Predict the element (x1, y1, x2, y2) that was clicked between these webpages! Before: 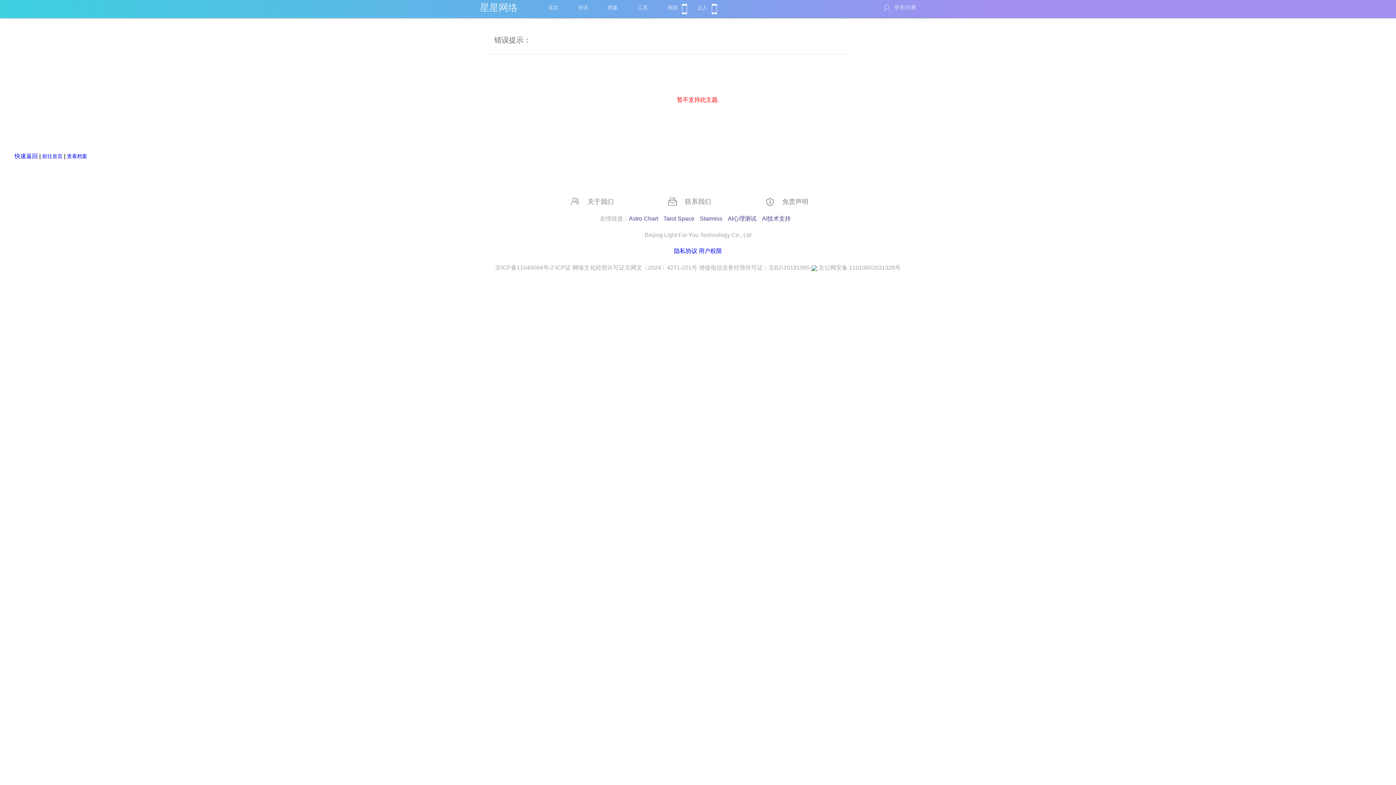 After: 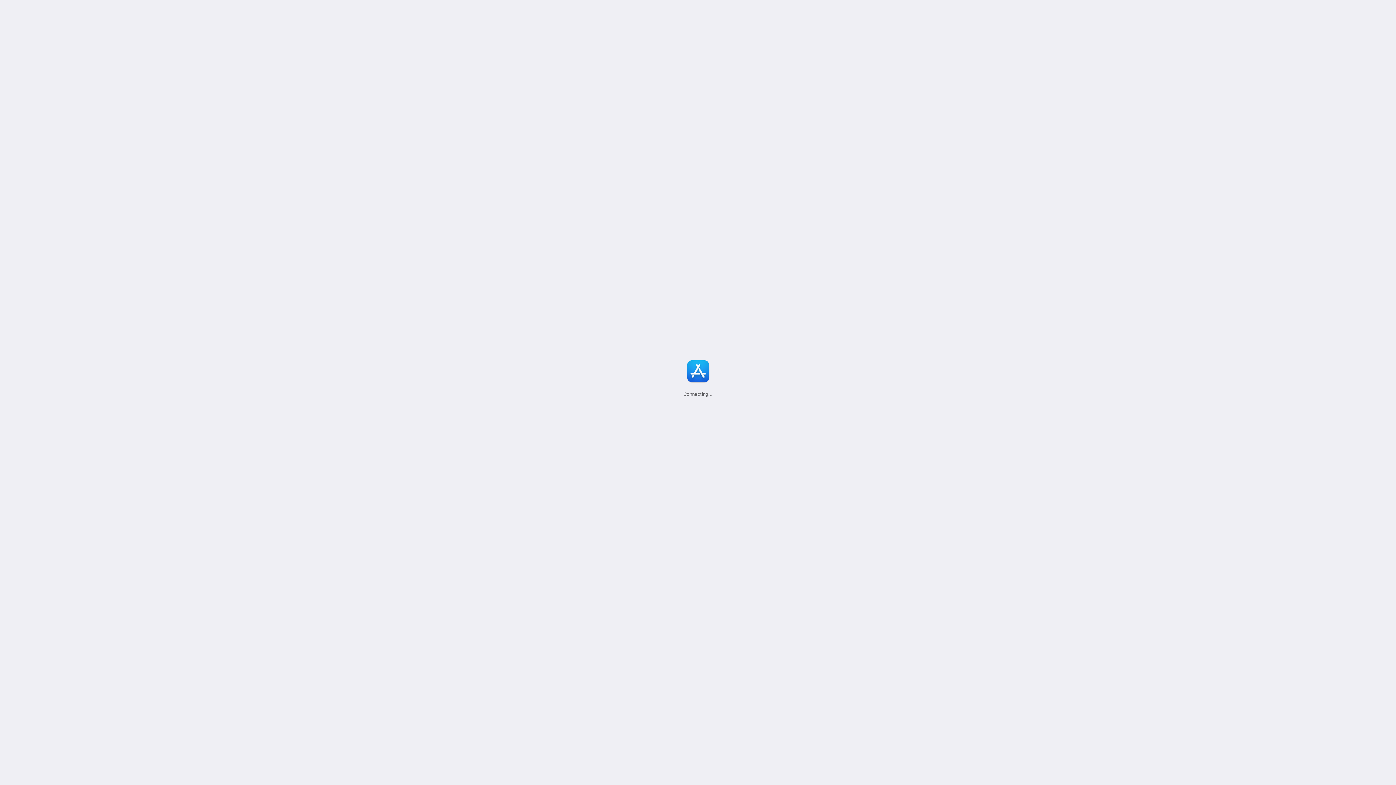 Action: bbox: (629, 215, 658, 221) label: Astro Chart